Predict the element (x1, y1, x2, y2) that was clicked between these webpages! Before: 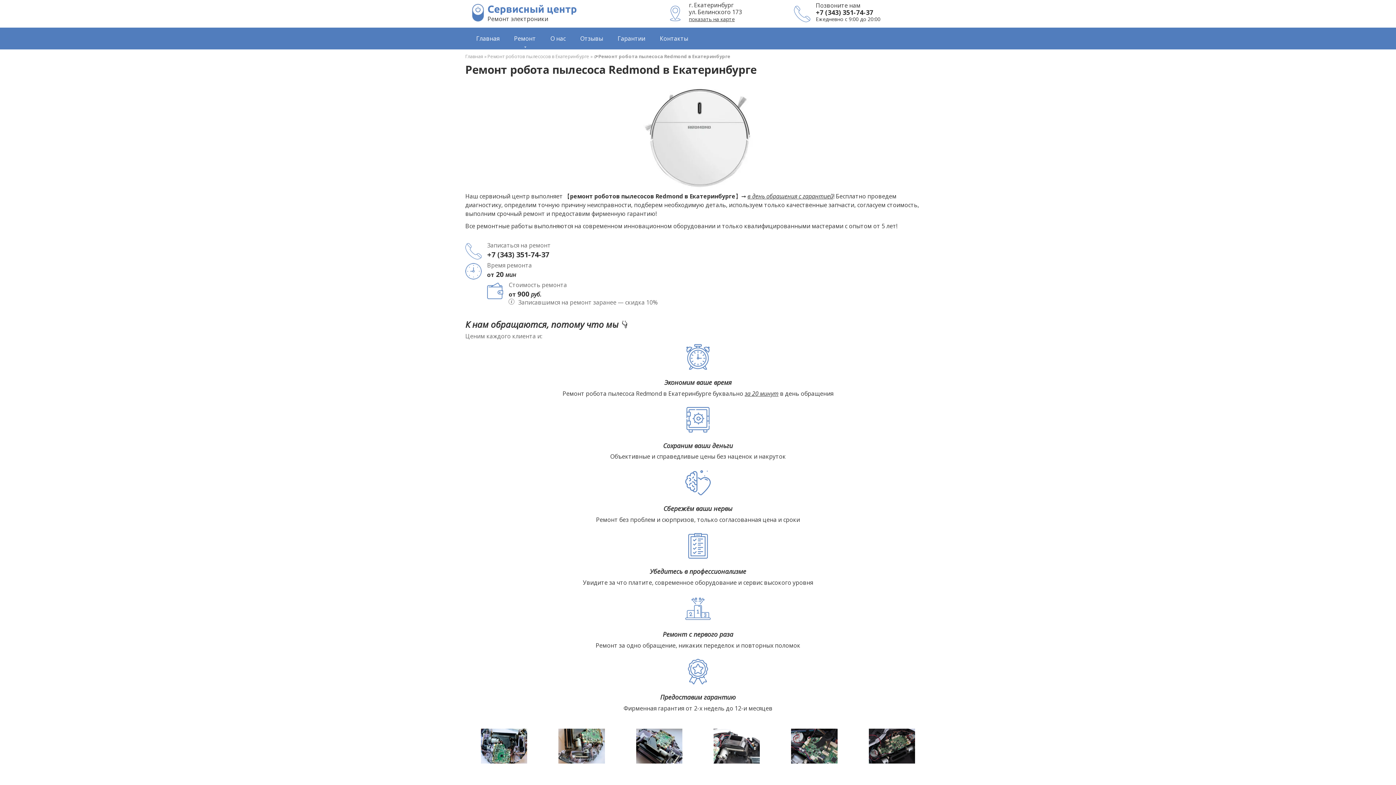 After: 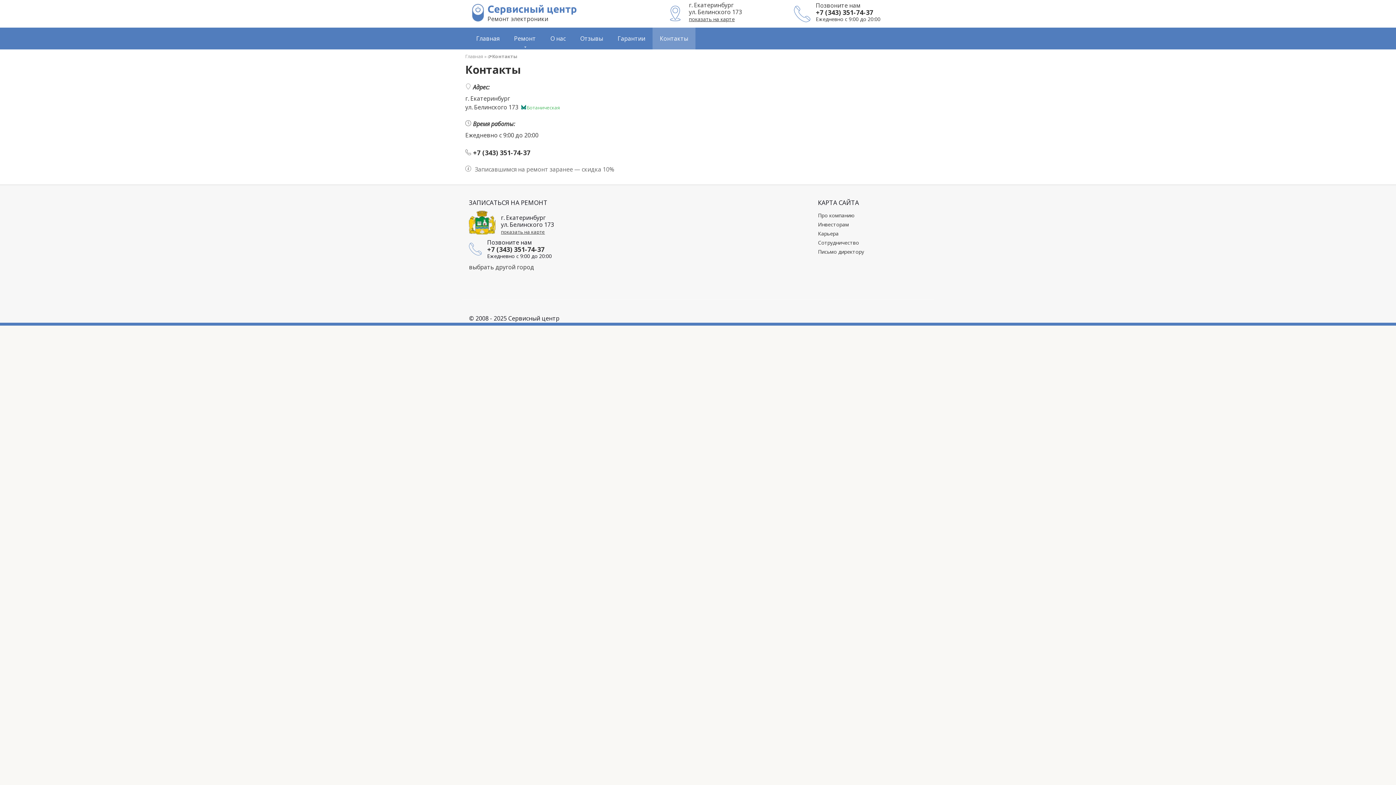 Action: bbox: (652, 27, 695, 49) label: Контакты